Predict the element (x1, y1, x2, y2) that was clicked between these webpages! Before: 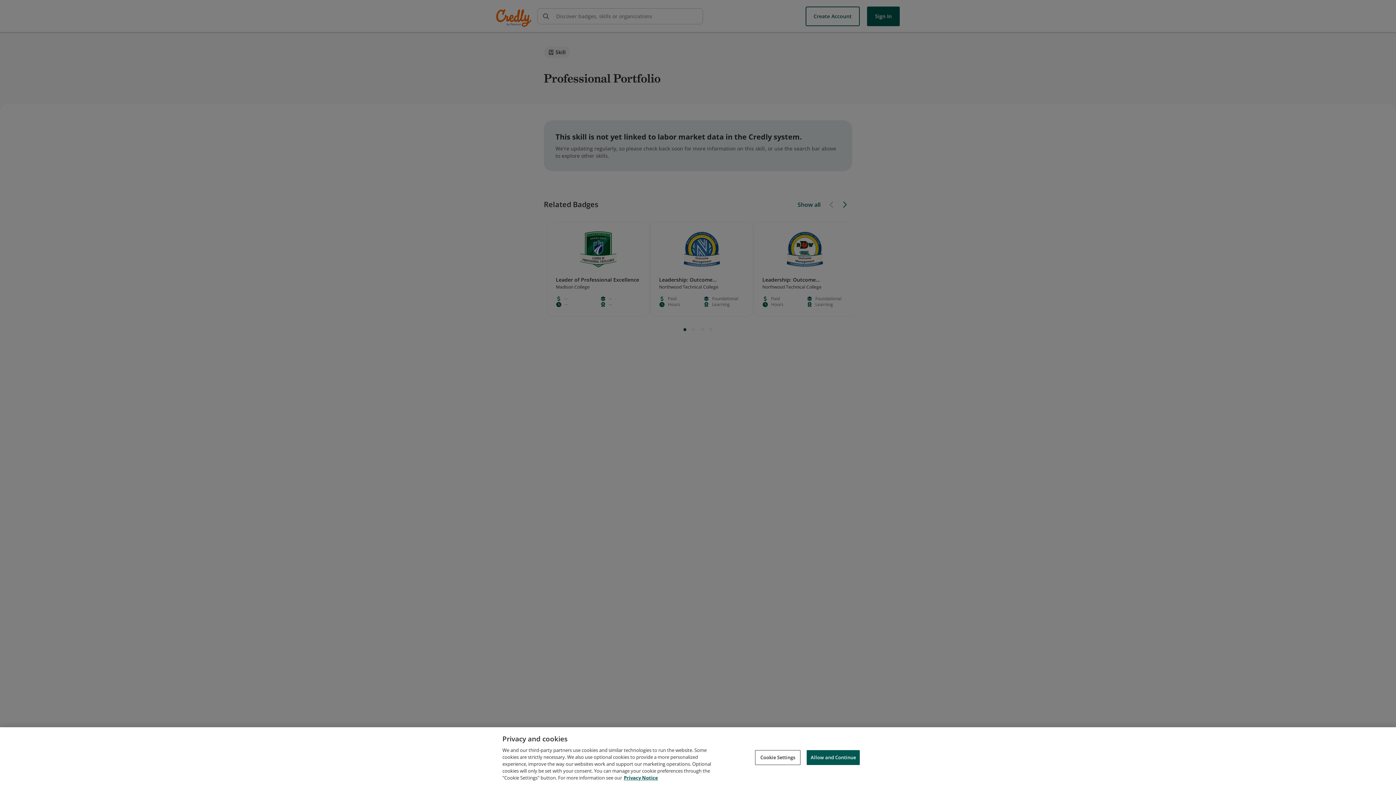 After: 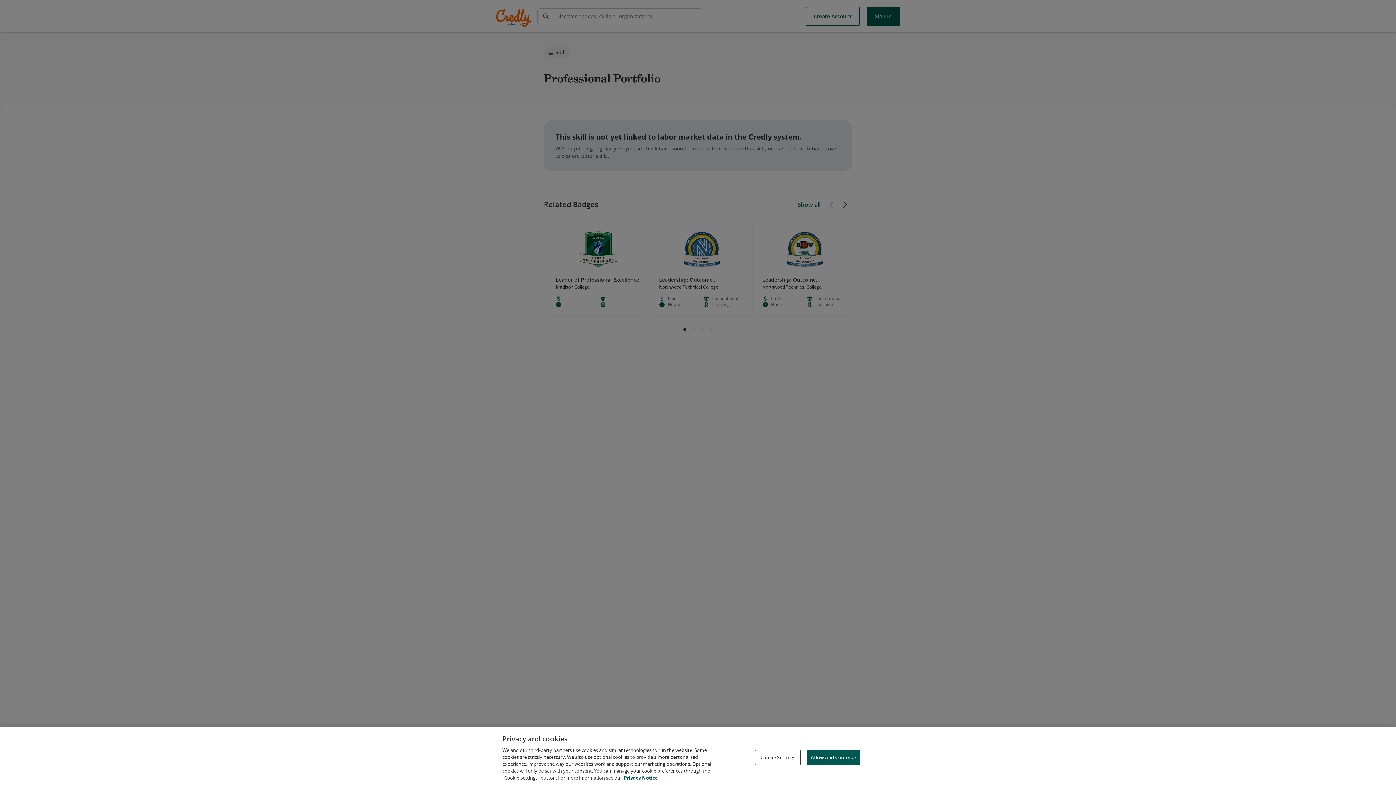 Action: label: Privacy Notice, opens in a new tab bbox: (624, 774, 658, 781)